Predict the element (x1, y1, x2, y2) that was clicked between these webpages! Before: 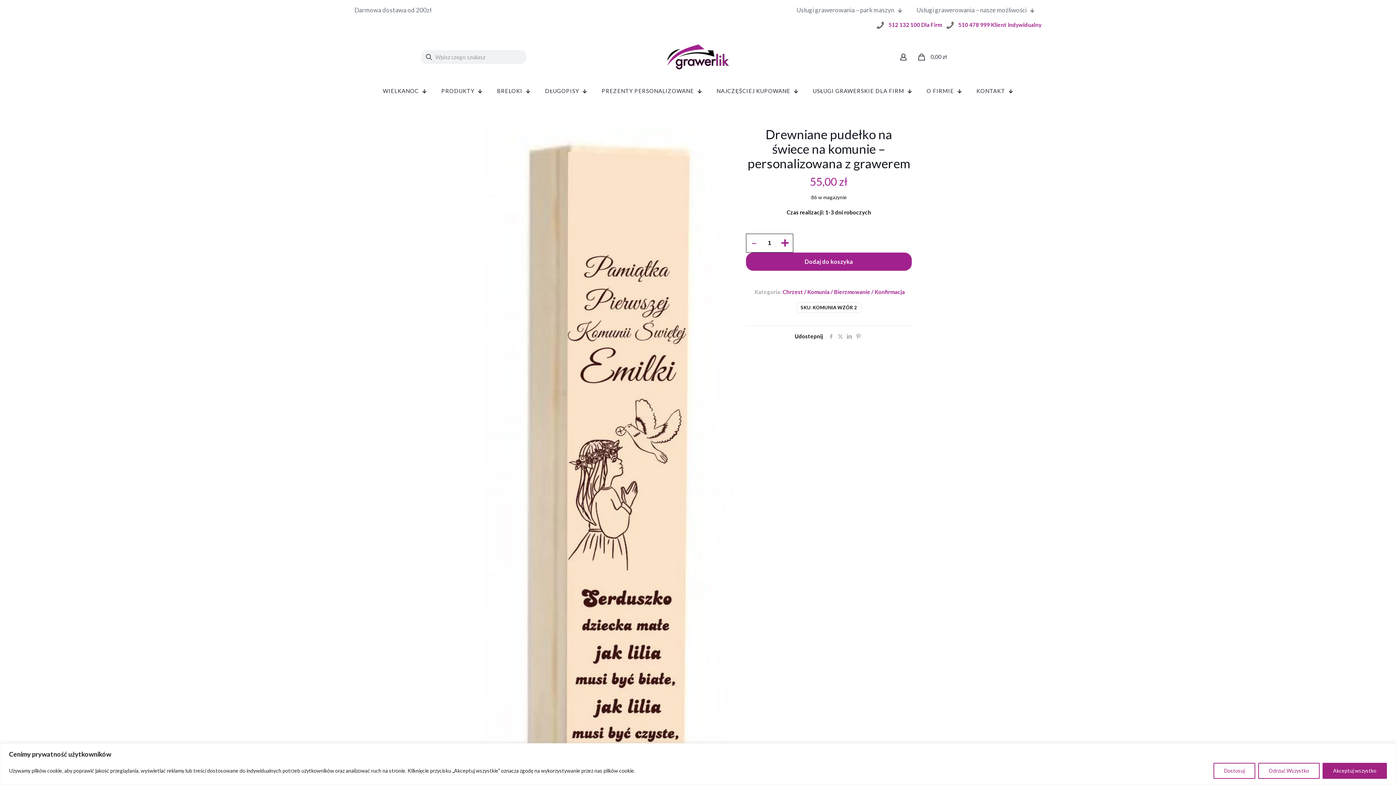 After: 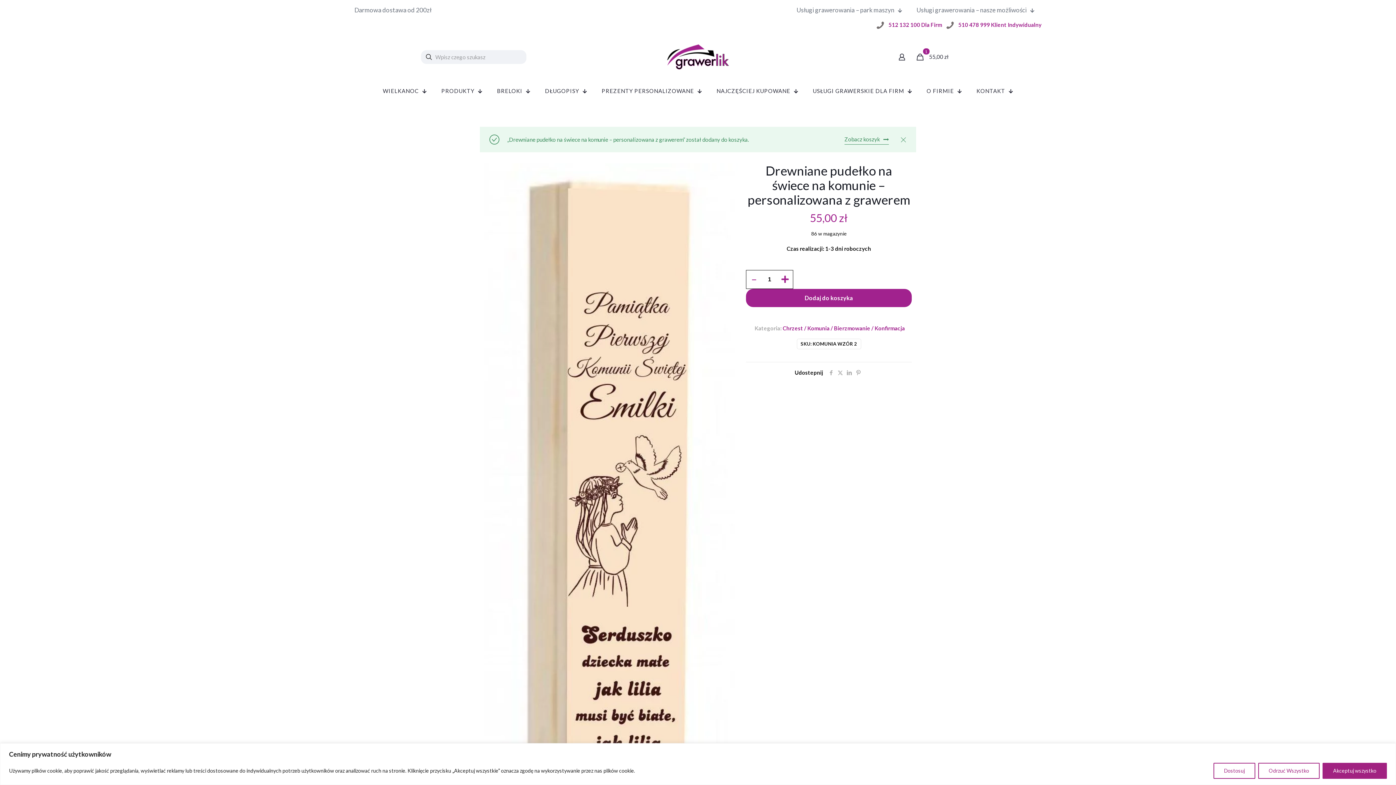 Action: label: Dodaj do koszyka bbox: (746, 252, 912, 271)